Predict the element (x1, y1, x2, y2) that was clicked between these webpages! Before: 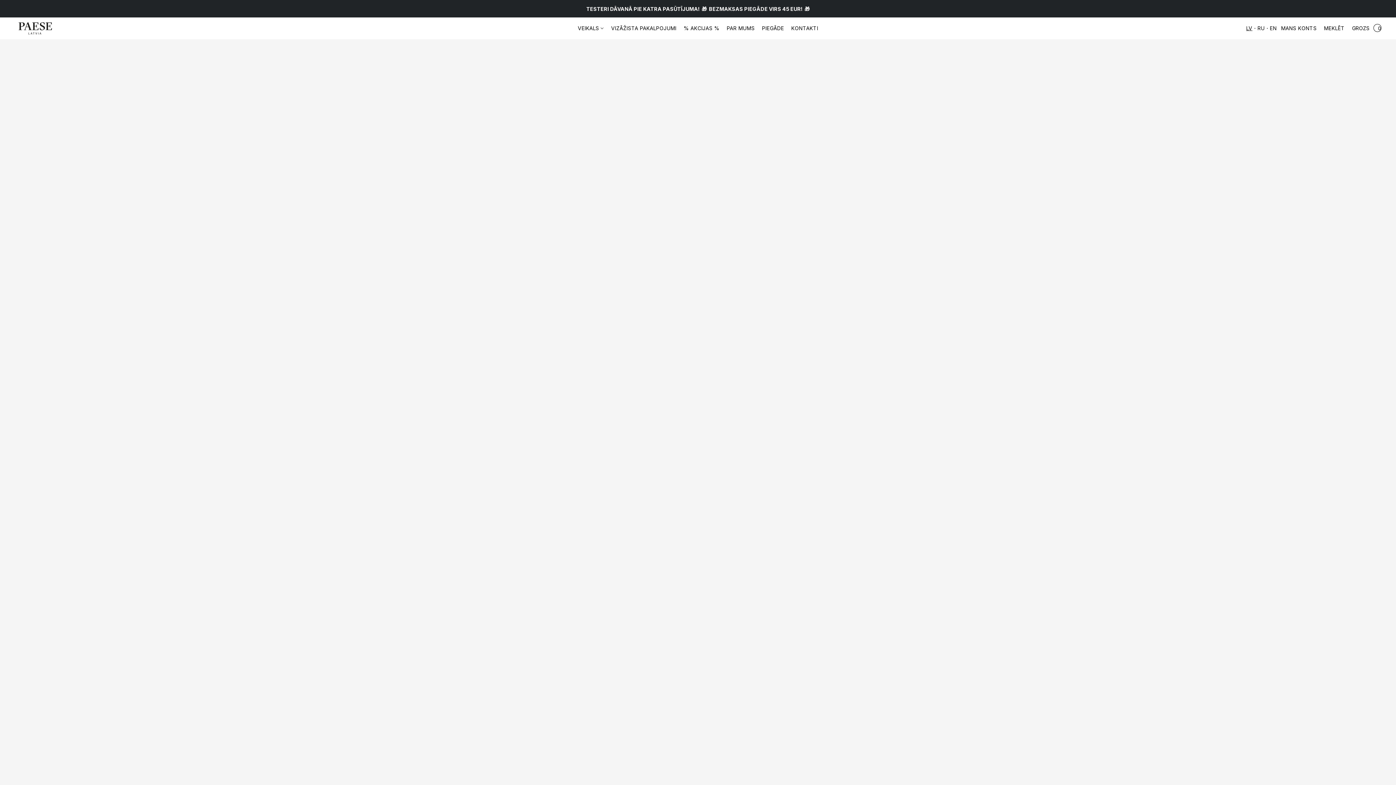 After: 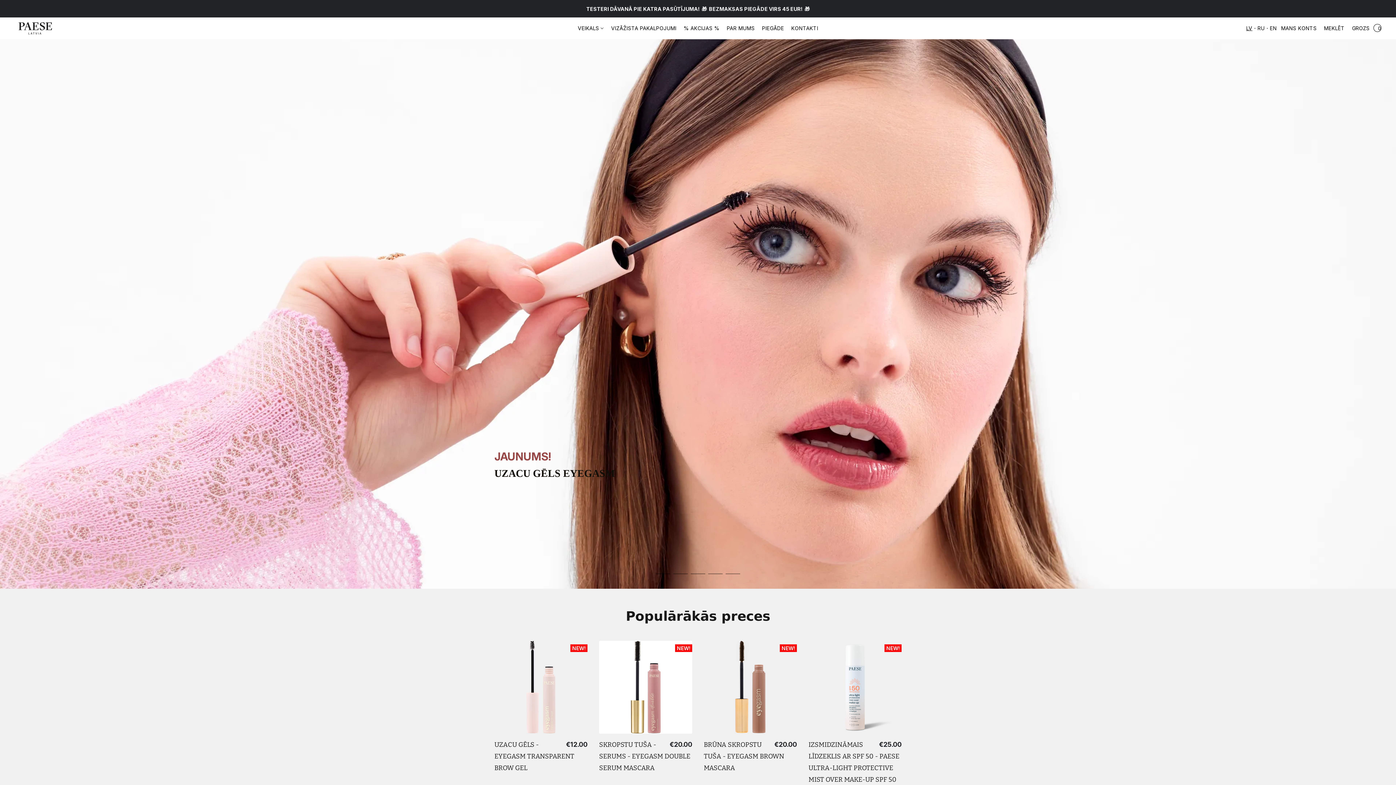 Action: bbox: (14, 21, 56, 35)